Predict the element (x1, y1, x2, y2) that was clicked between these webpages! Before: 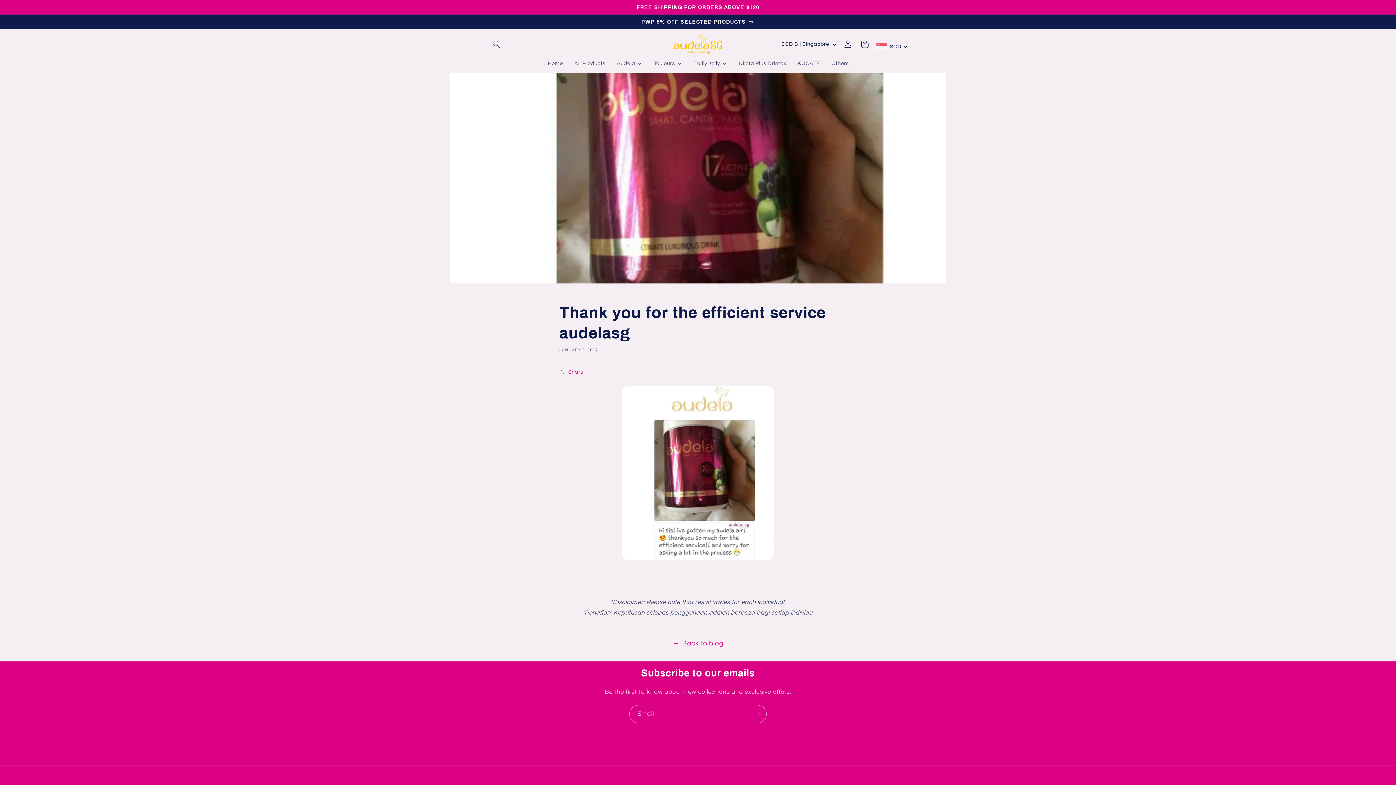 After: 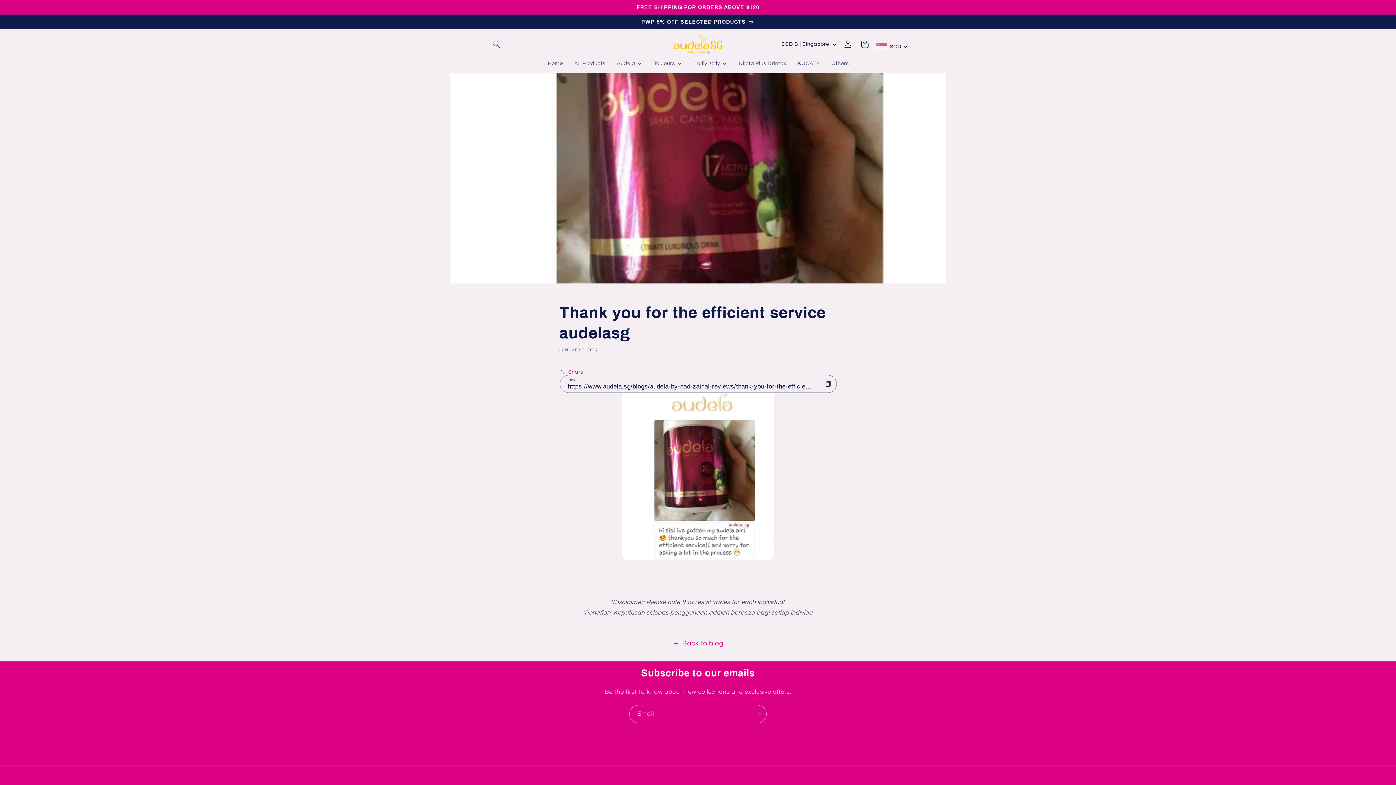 Action: label: Share bbox: (559, 363, 583, 380)